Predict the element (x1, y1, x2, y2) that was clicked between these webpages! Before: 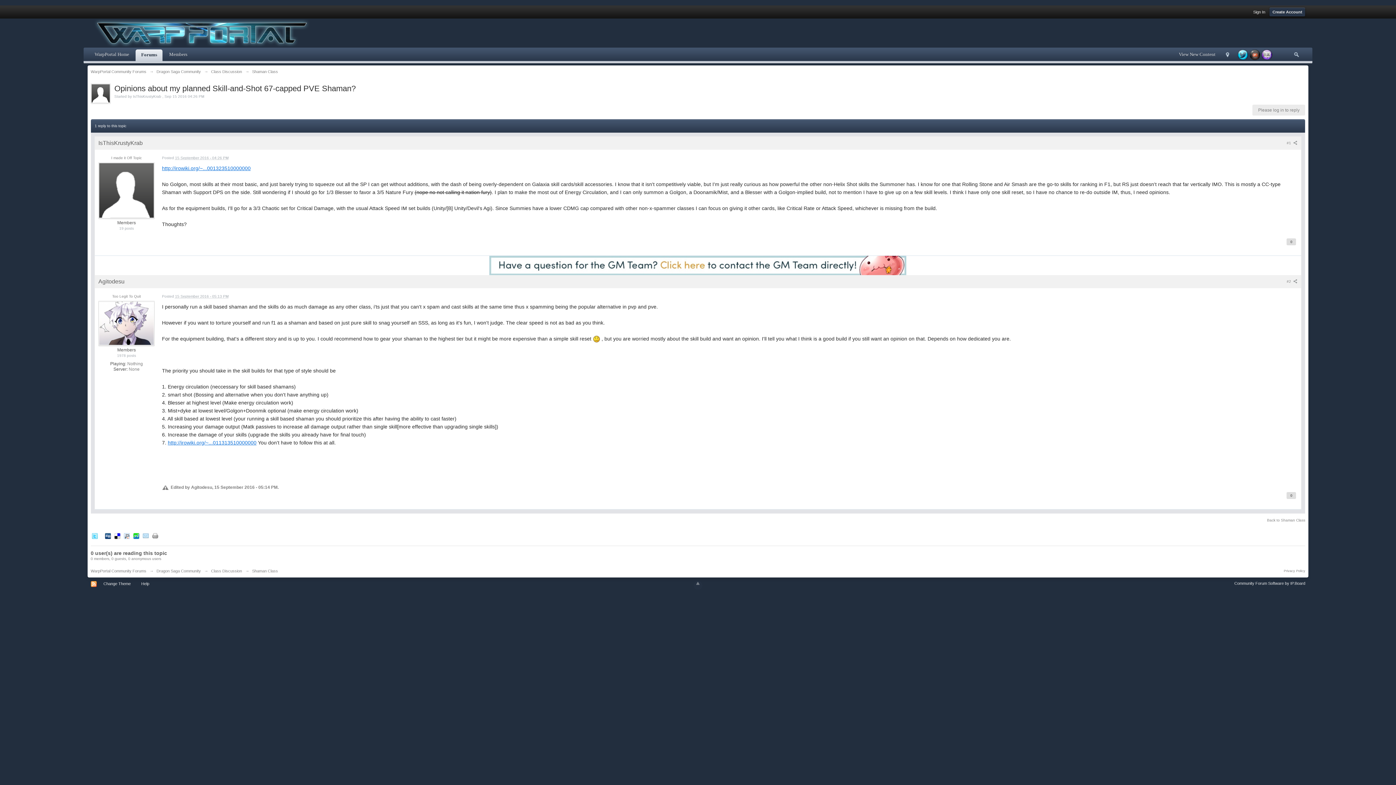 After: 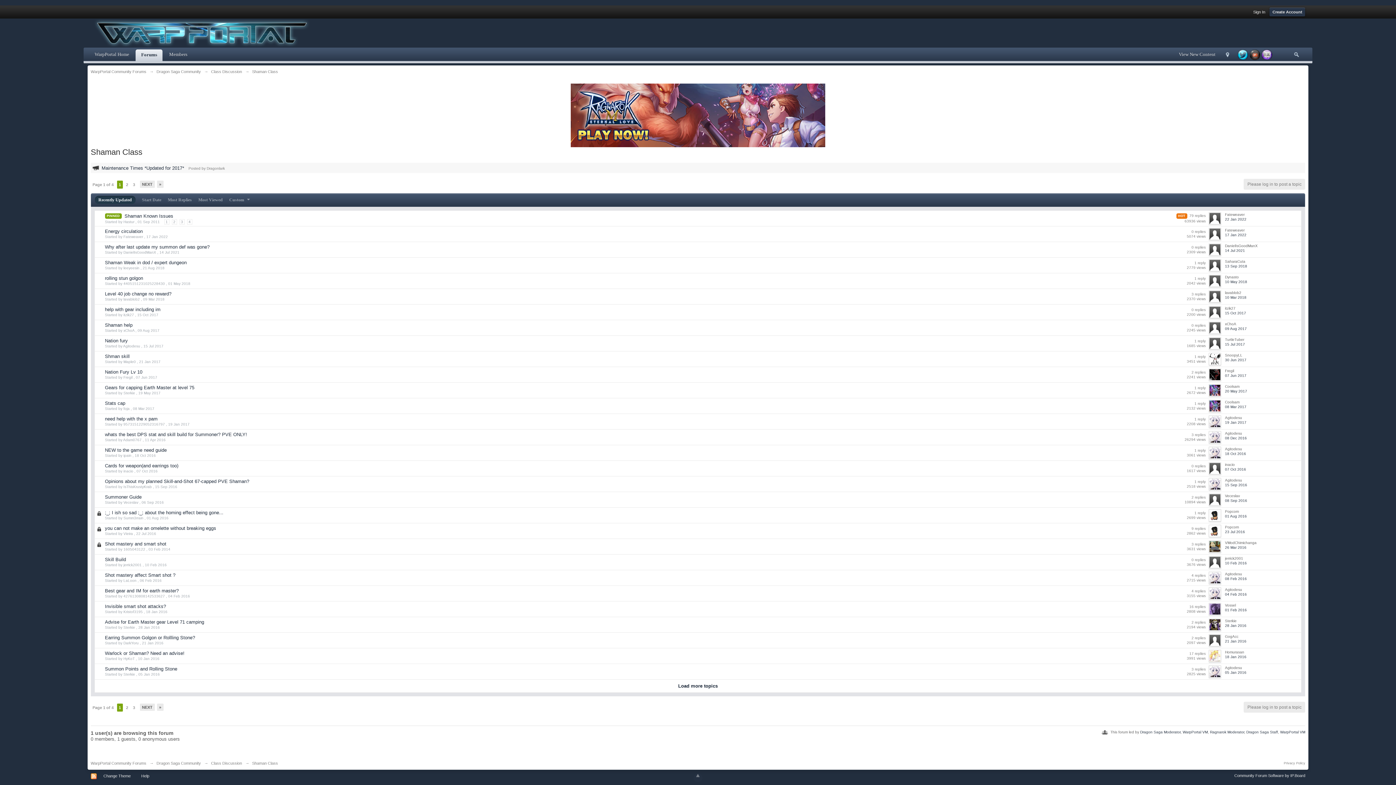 Action: bbox: (252, 569, 278, 573) label: Shaman Class